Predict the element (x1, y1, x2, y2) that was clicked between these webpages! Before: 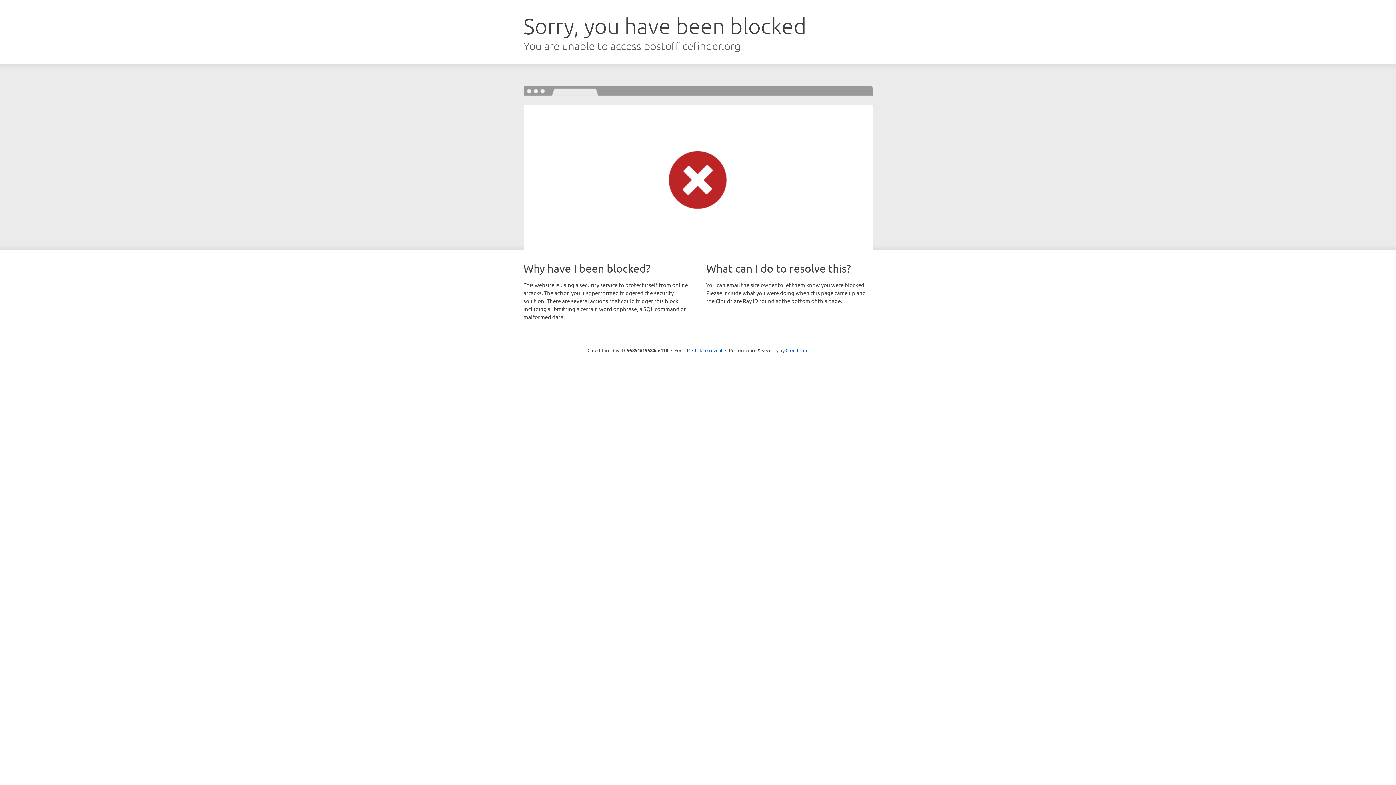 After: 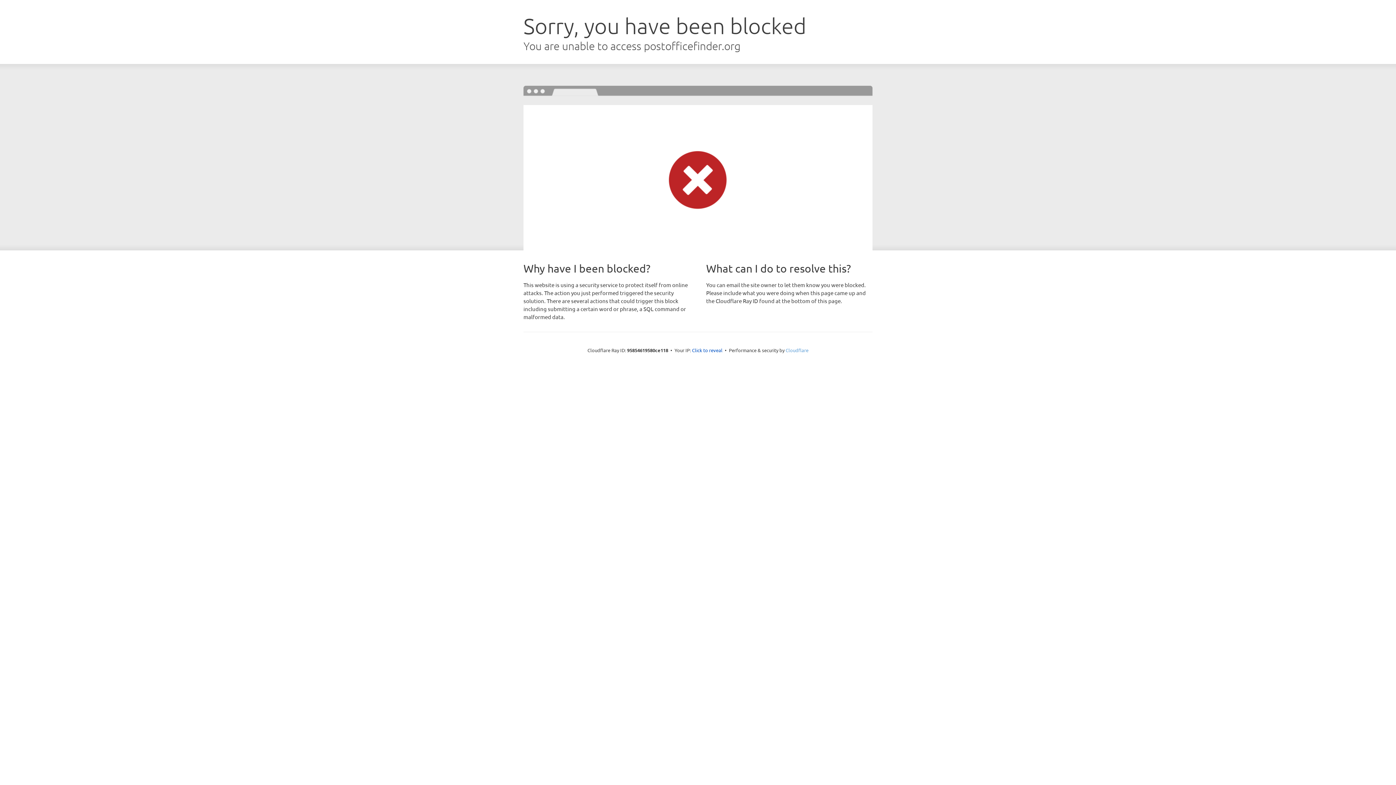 Action: bbox: (785, 347, 808, 353) label: Cloudflare